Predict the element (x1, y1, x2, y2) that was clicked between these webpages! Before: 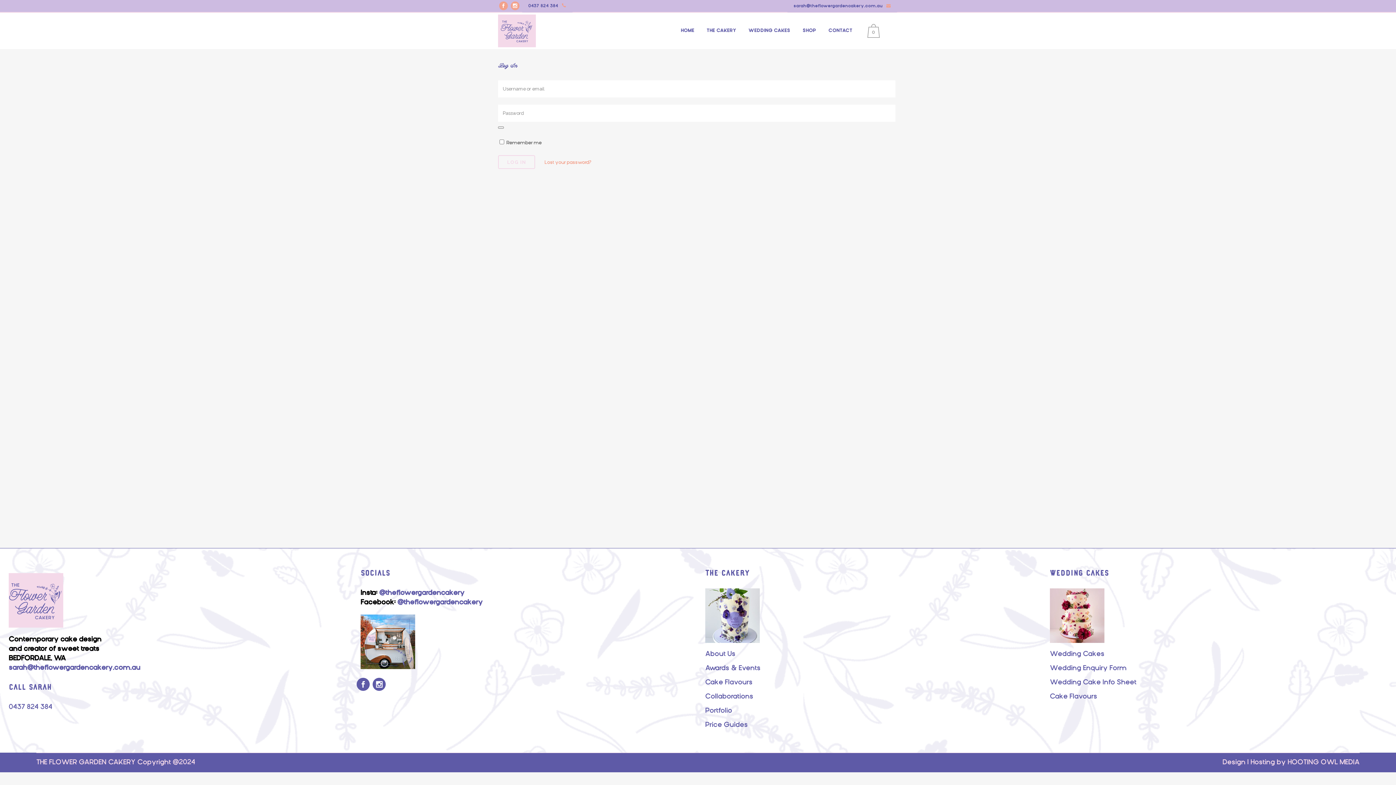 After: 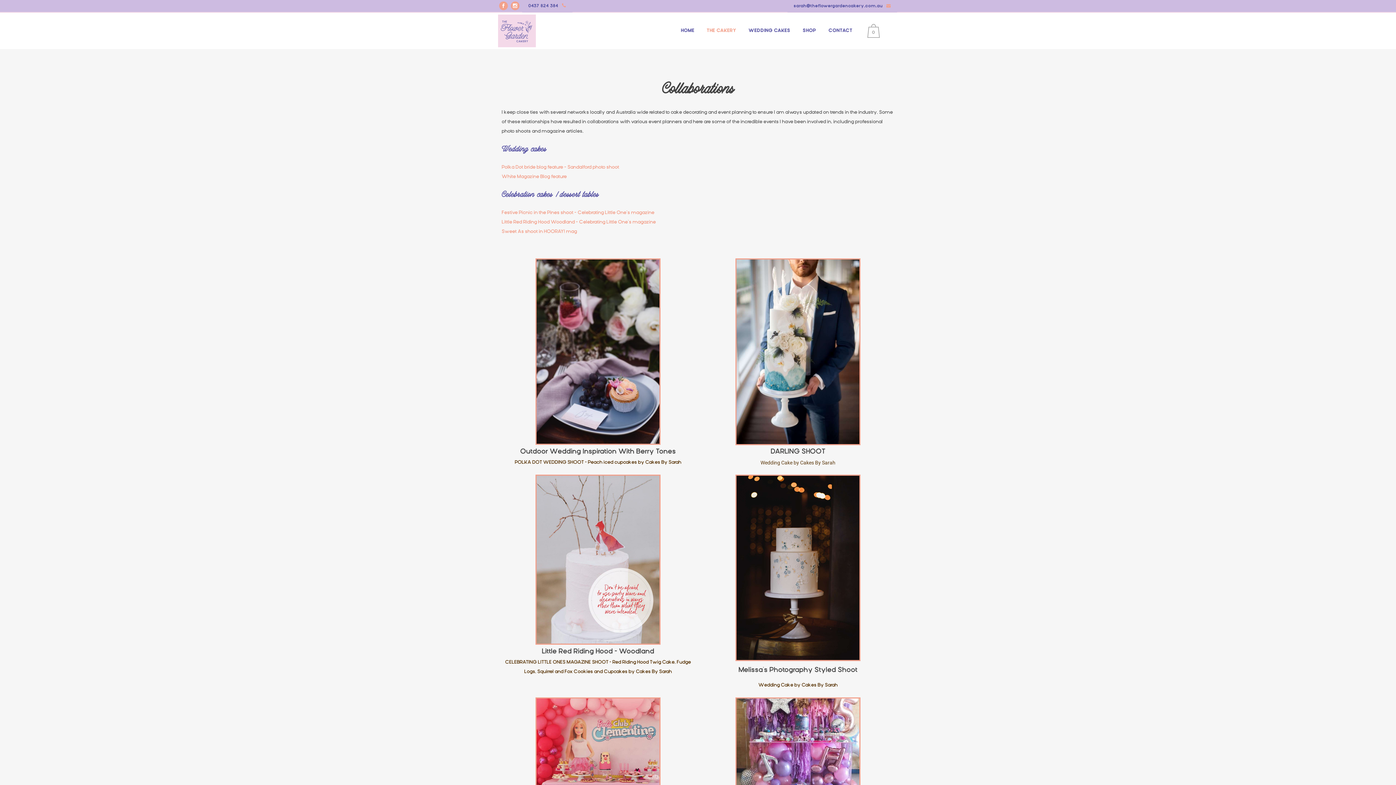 Action: bbox: (705, 692, 1041, 700) label: Collaborations